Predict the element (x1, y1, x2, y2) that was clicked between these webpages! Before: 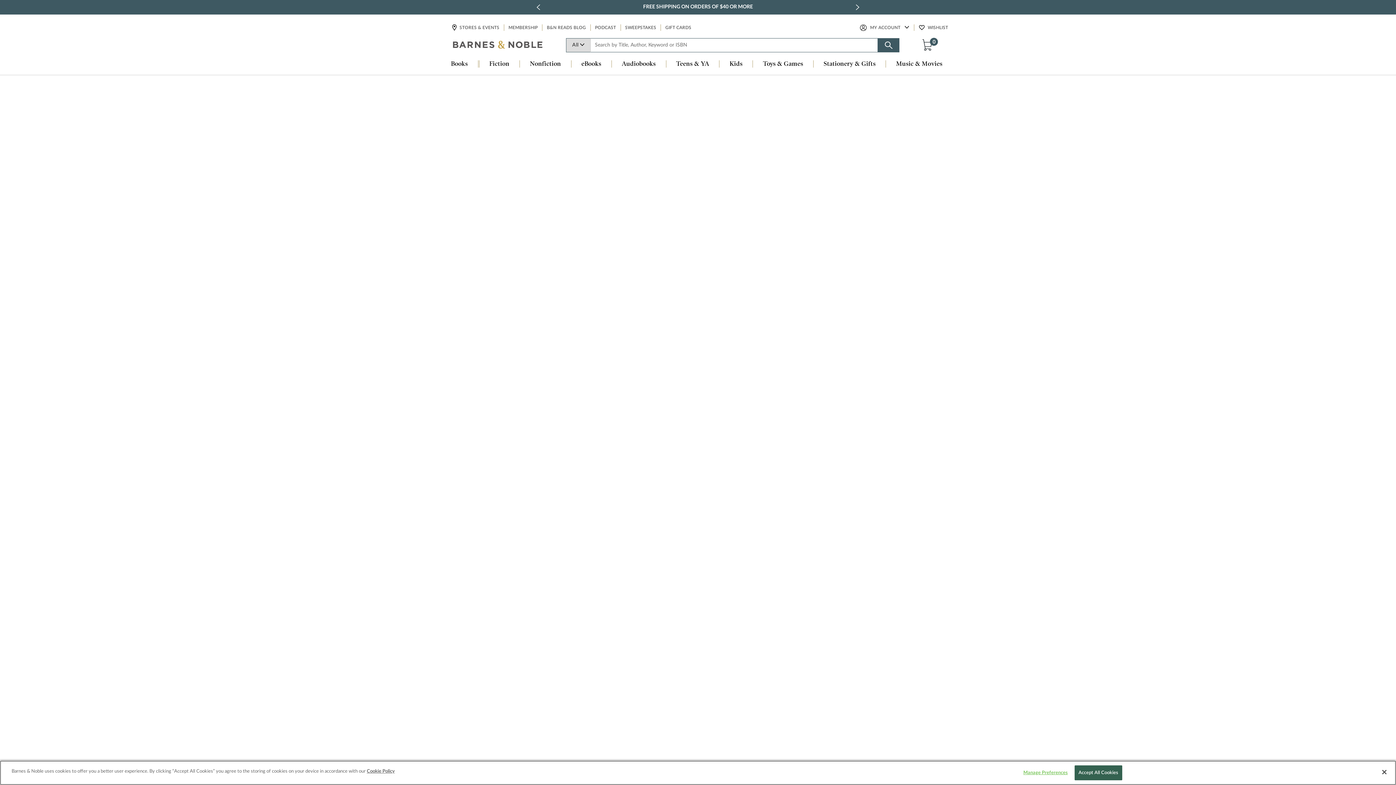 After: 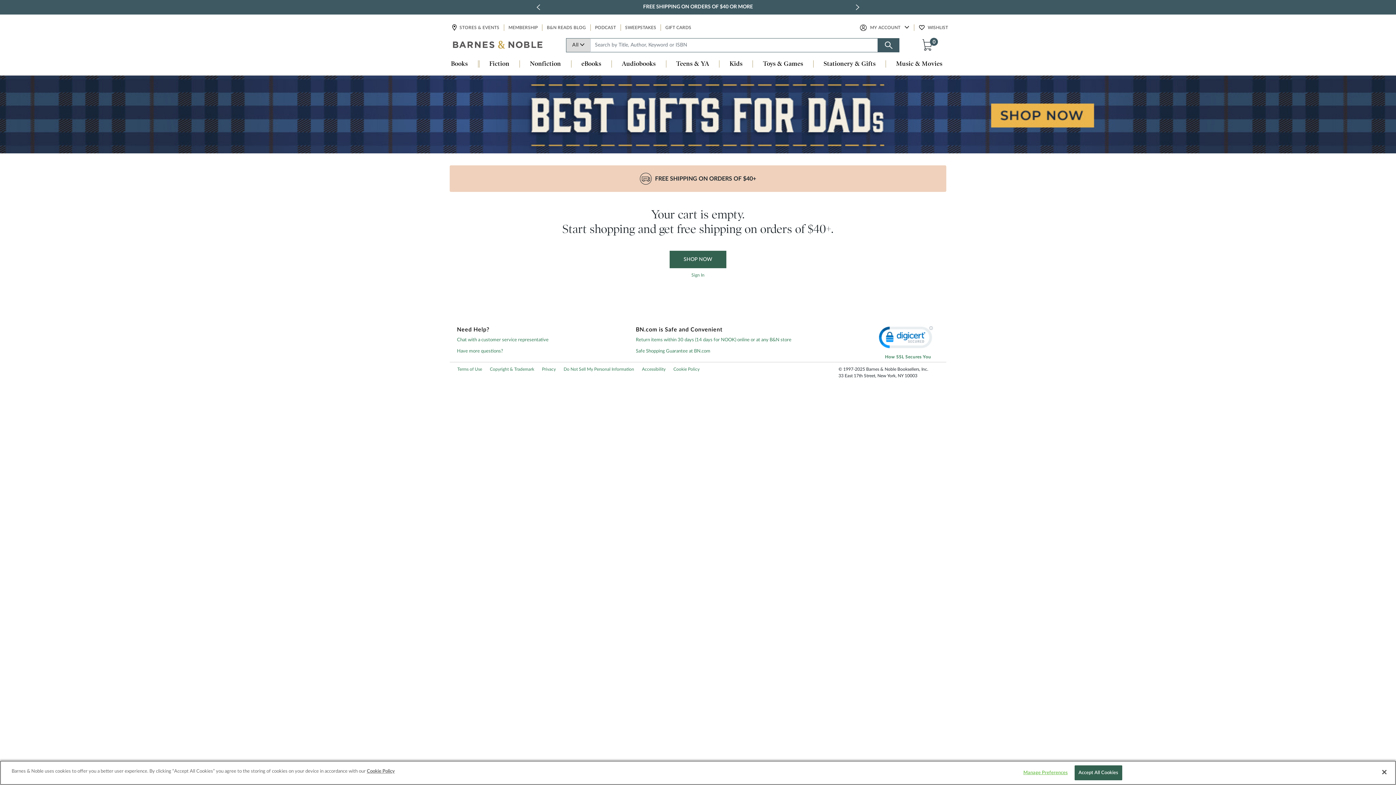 Action: label: 0 ITEM IN CART
0 bbox: (921, 38, 936, 51)